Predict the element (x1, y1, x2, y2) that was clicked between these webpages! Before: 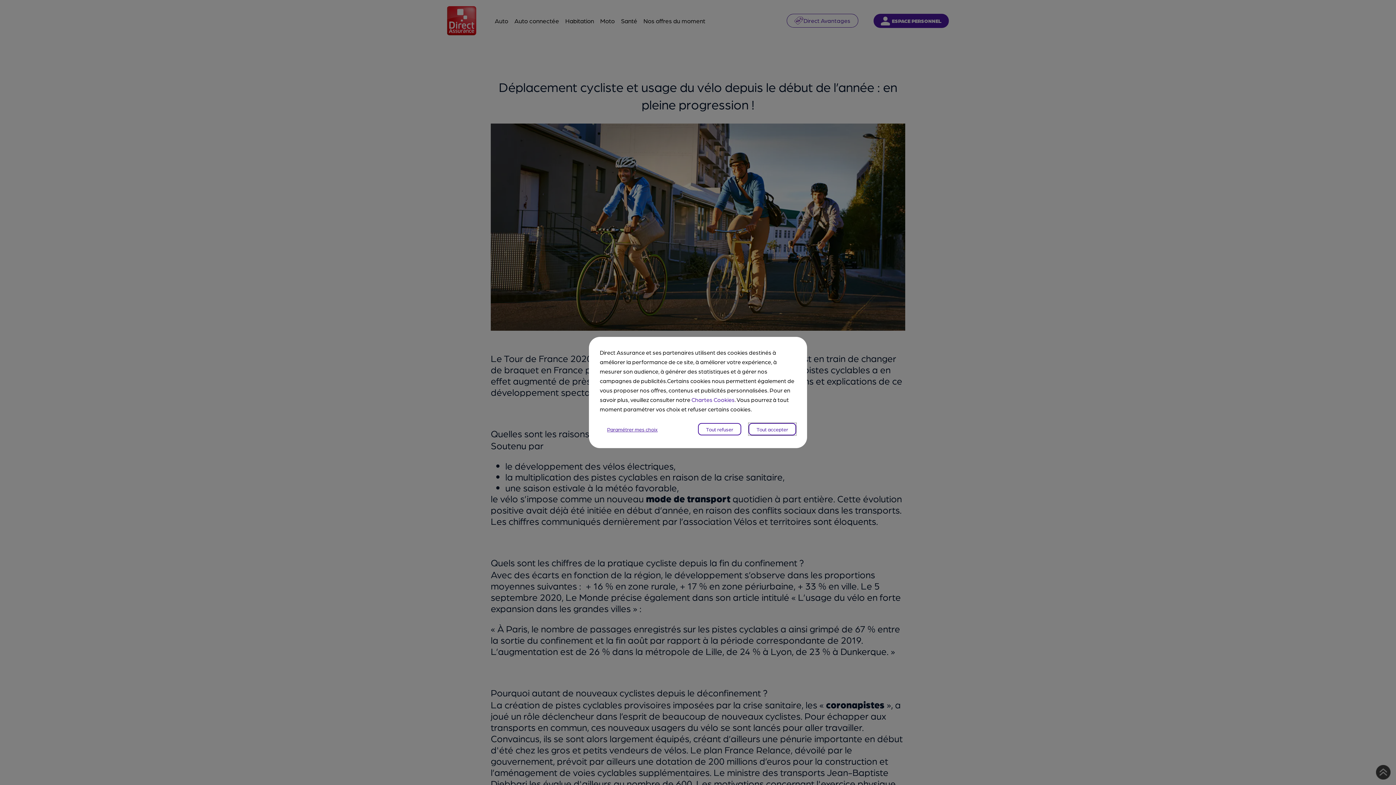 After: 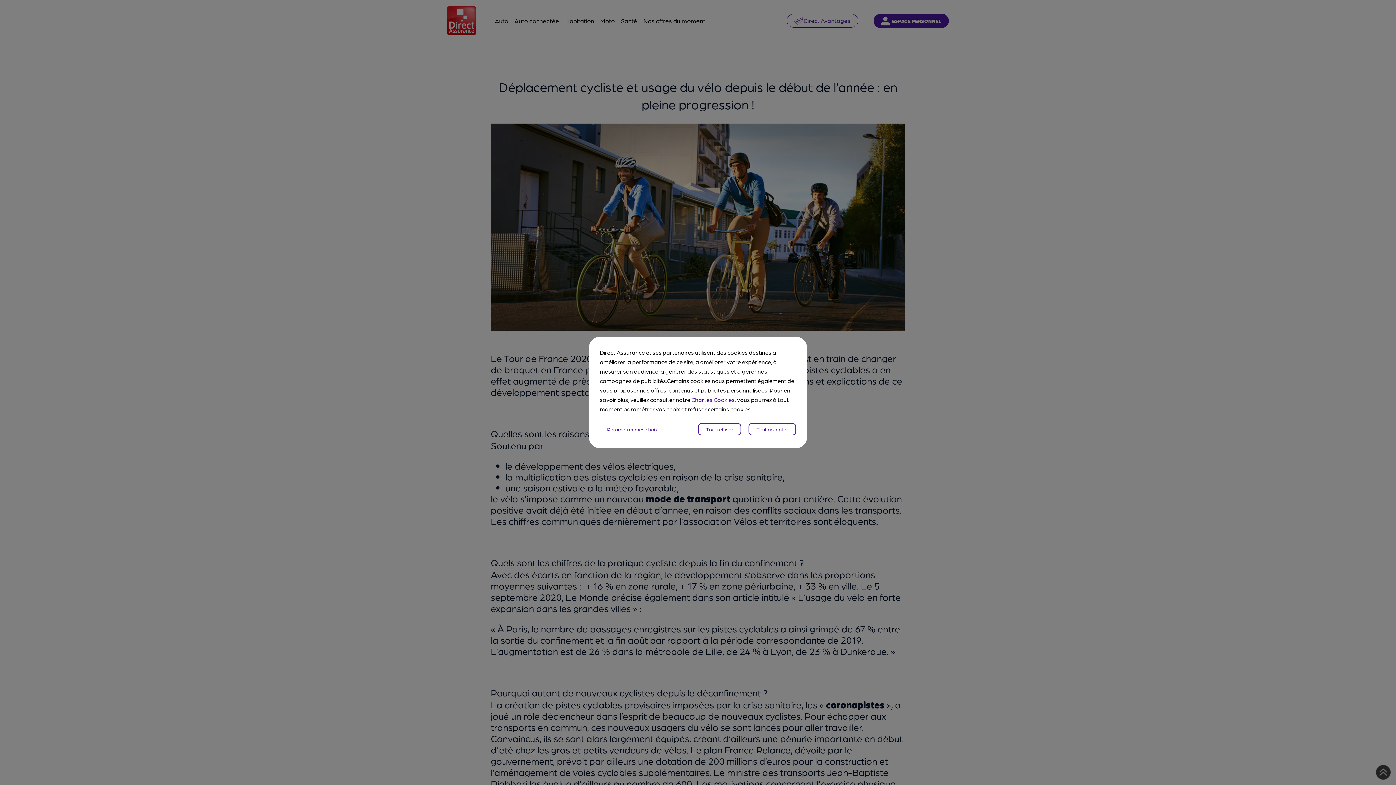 Action: label: Chartes Cookies bbox: (691, 396, 734, 403)